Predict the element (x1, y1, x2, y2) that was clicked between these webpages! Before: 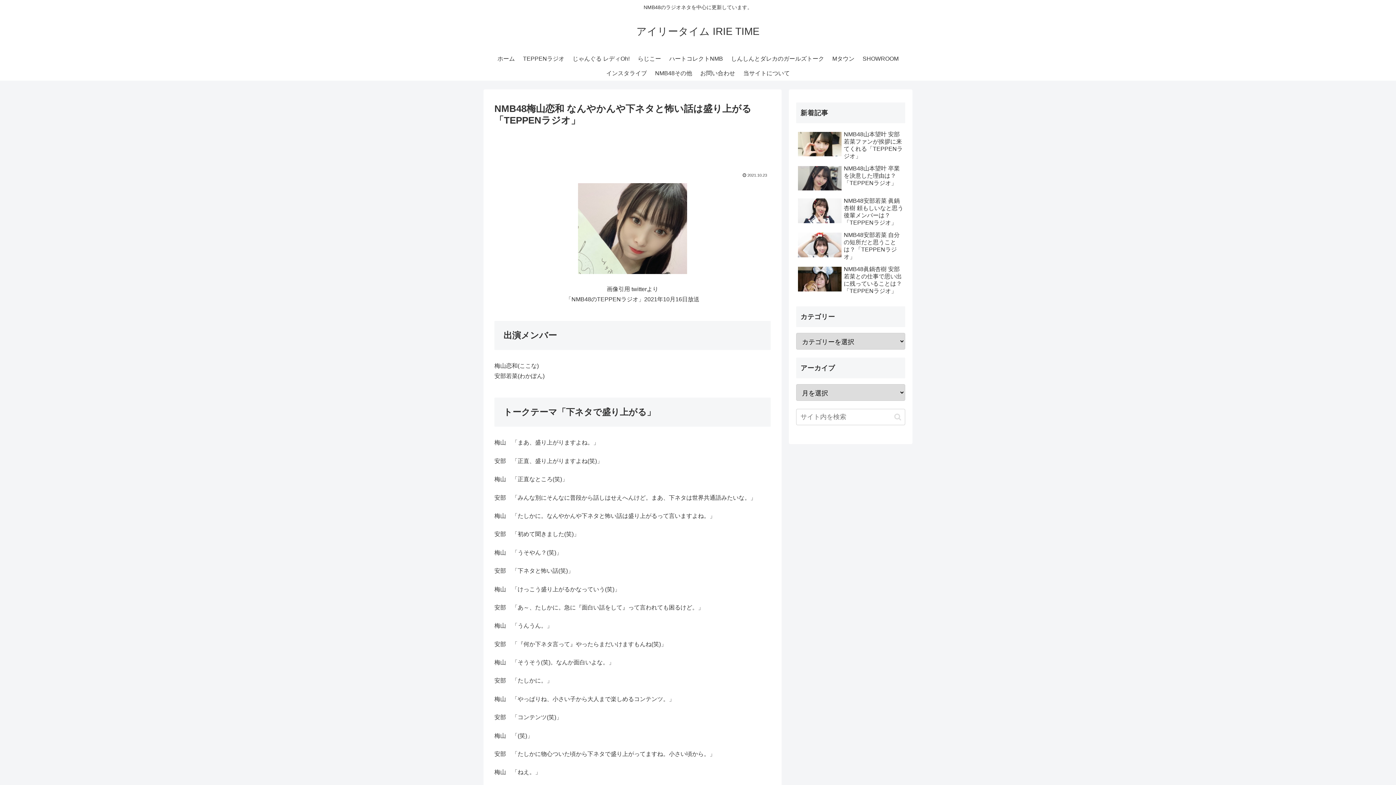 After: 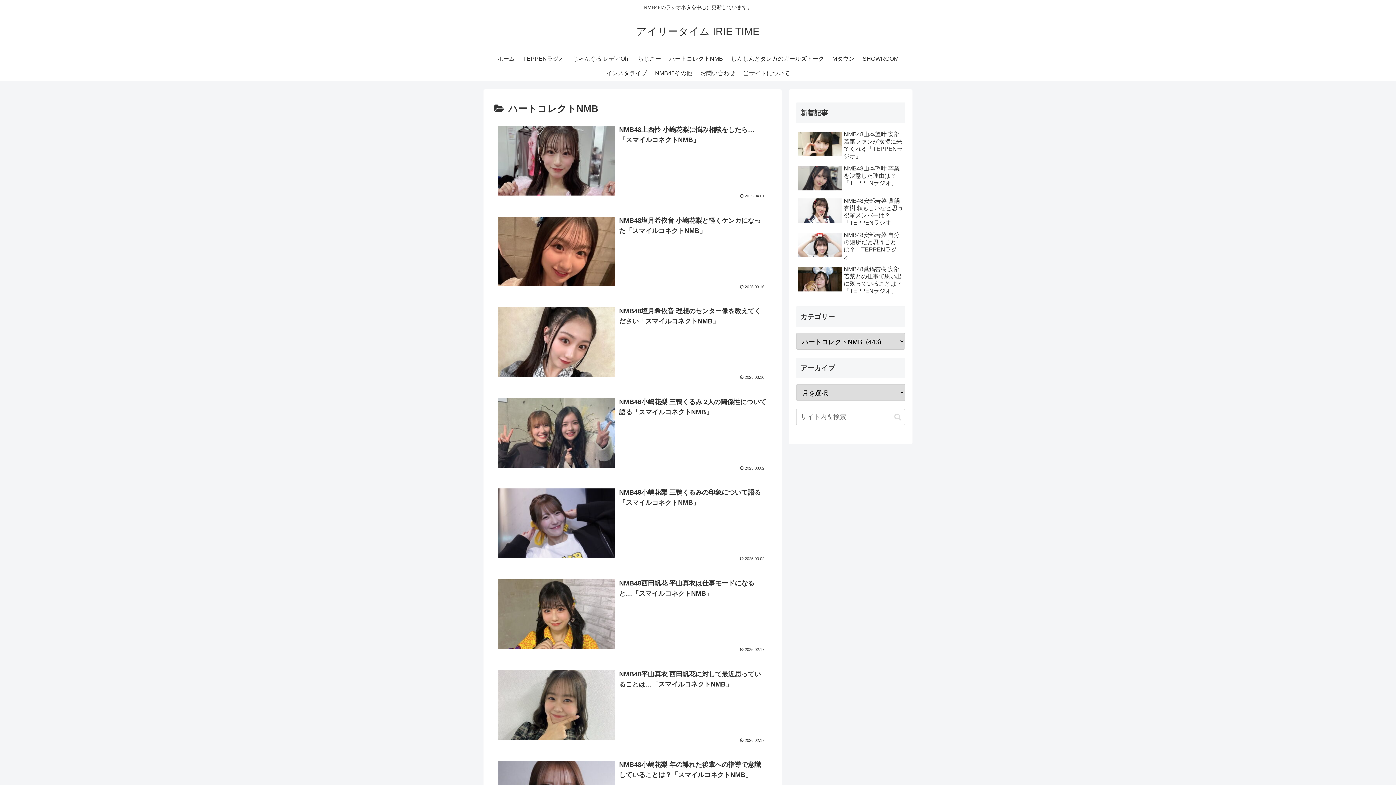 Action: label: ハートコレクトNMB bbox: (665, 51, 727, 66)